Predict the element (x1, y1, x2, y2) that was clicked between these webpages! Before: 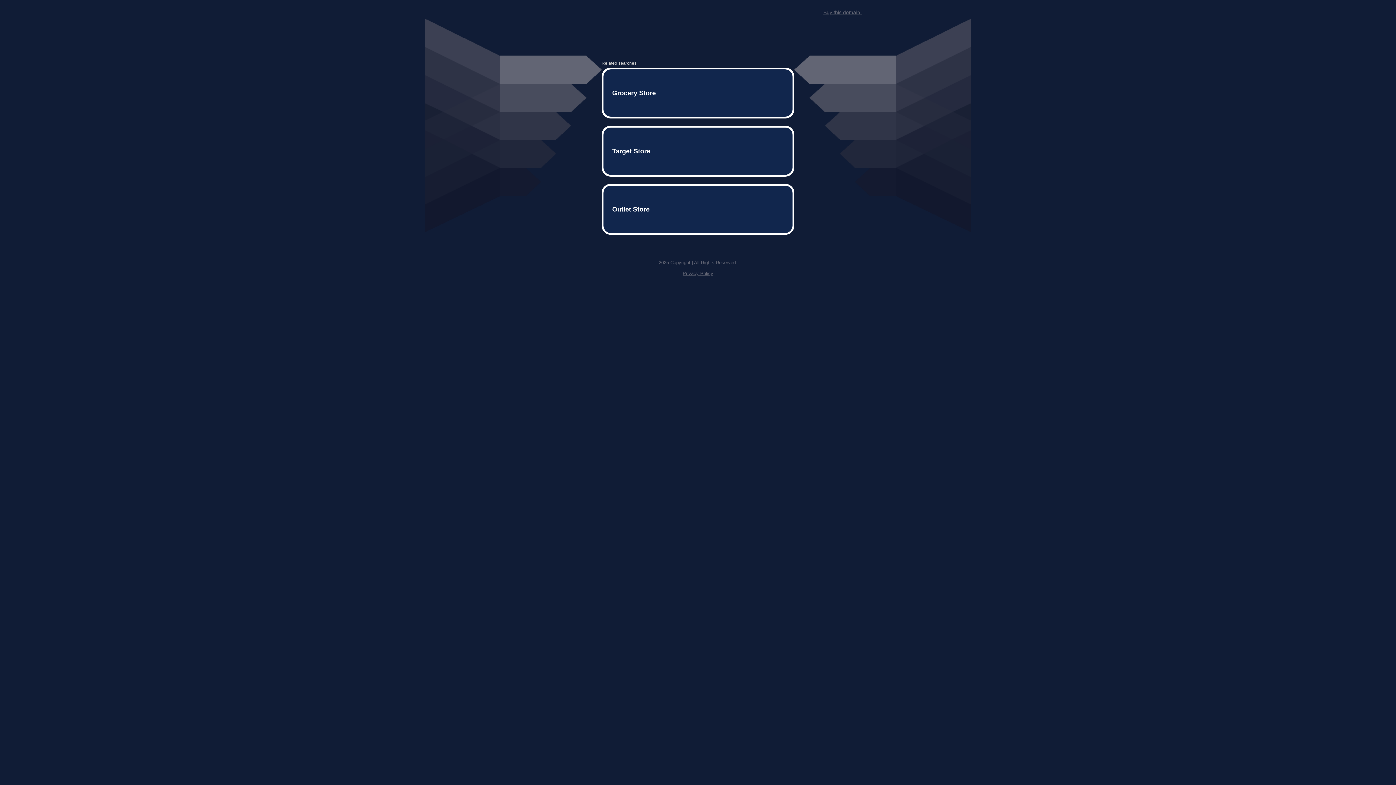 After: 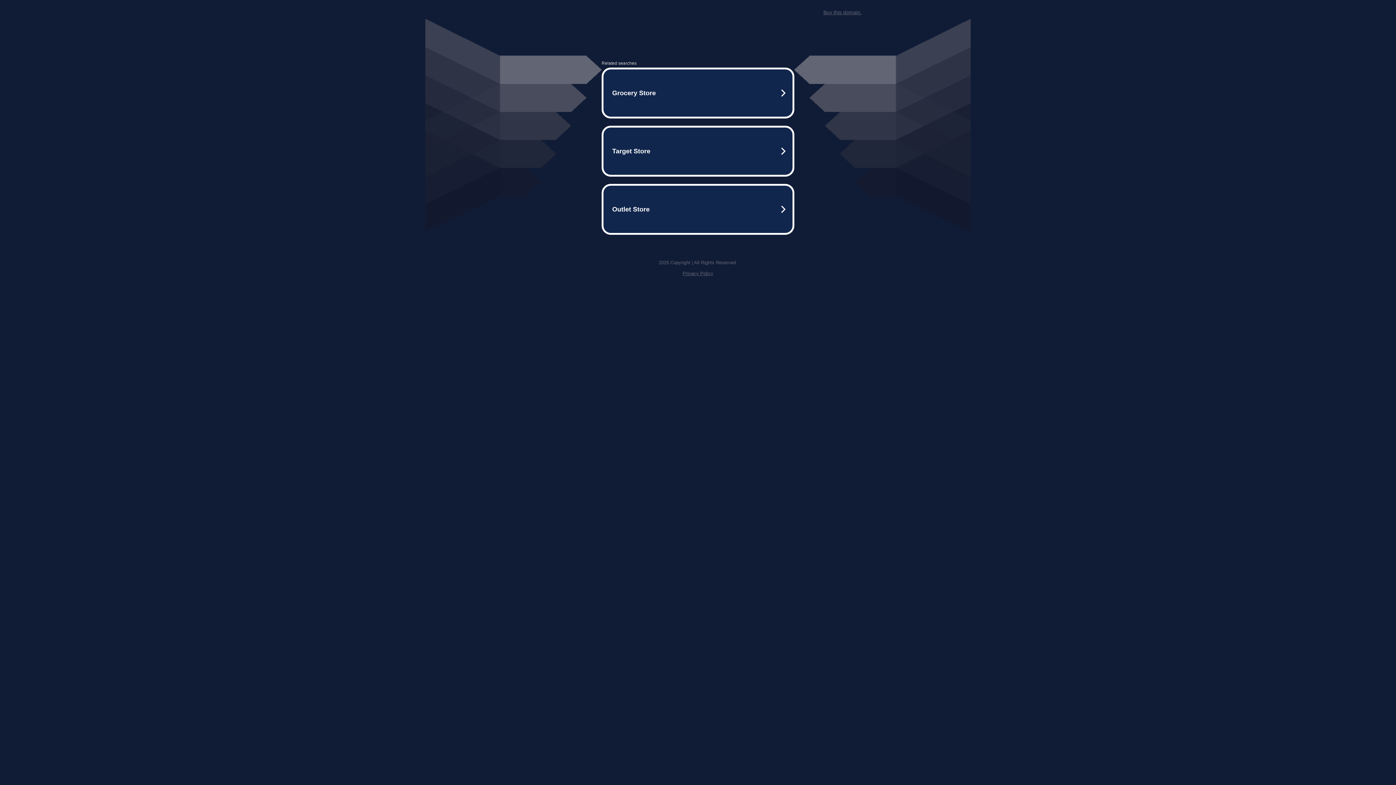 Action: bbox: (682, 259, 713, 264) label: Privacy Policy